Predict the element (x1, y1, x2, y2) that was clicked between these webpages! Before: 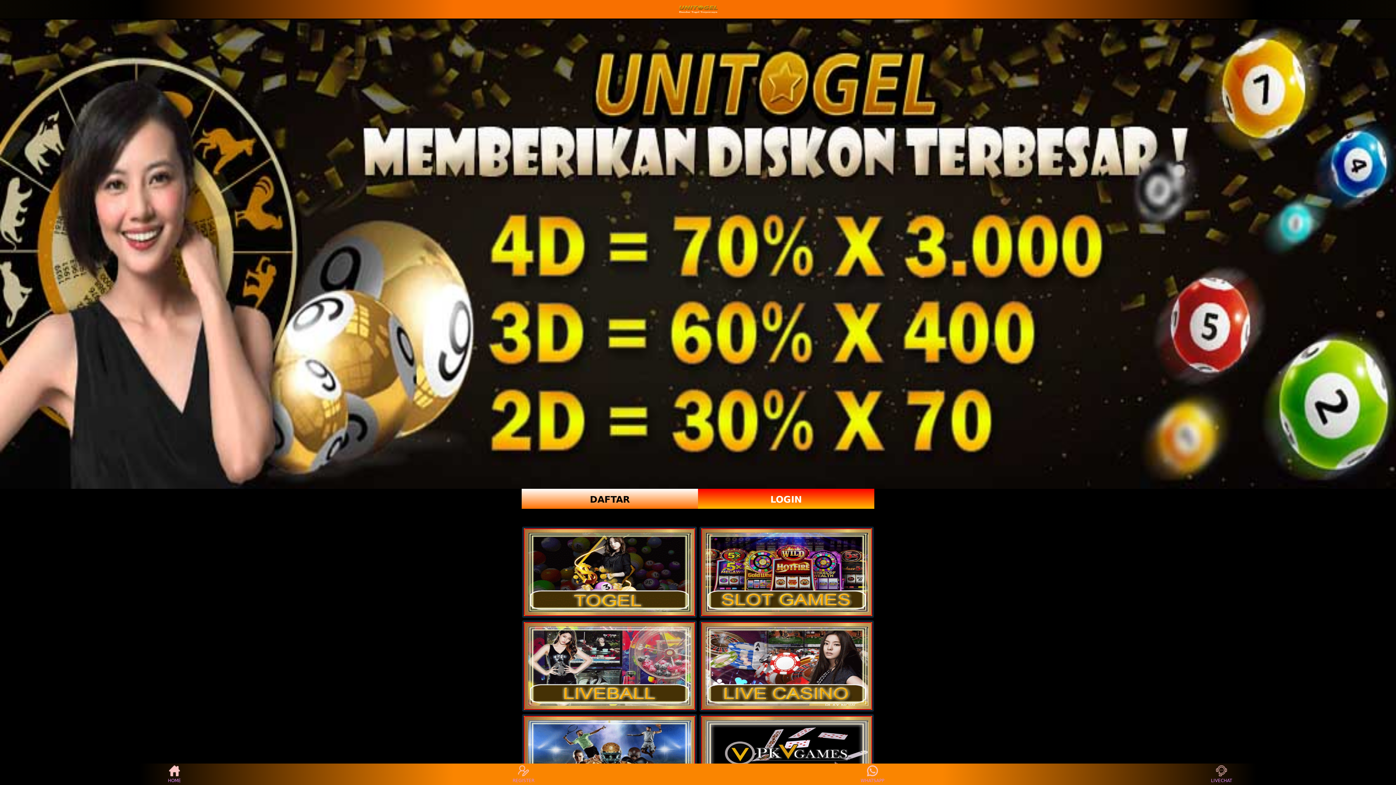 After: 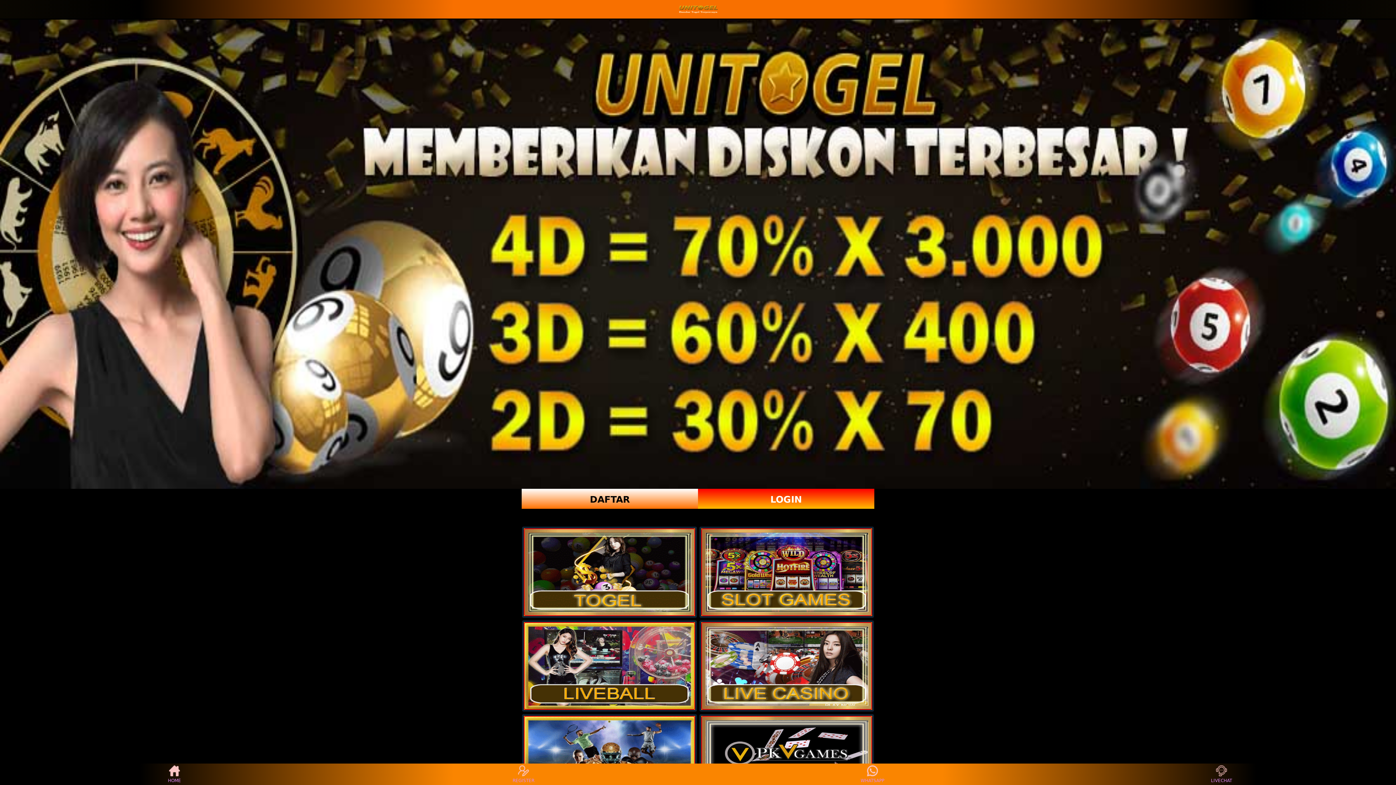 Action: bbox: (701, 622, 872, 710)